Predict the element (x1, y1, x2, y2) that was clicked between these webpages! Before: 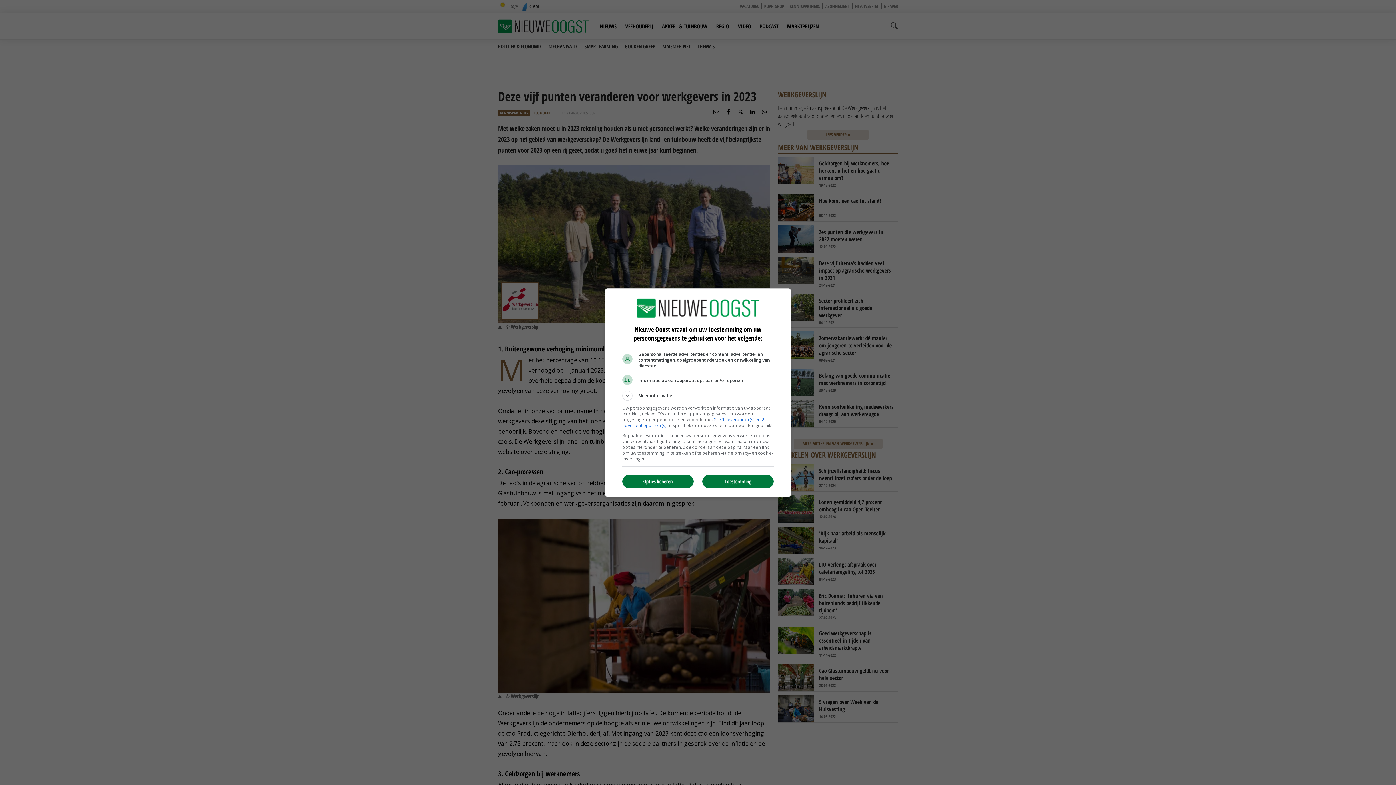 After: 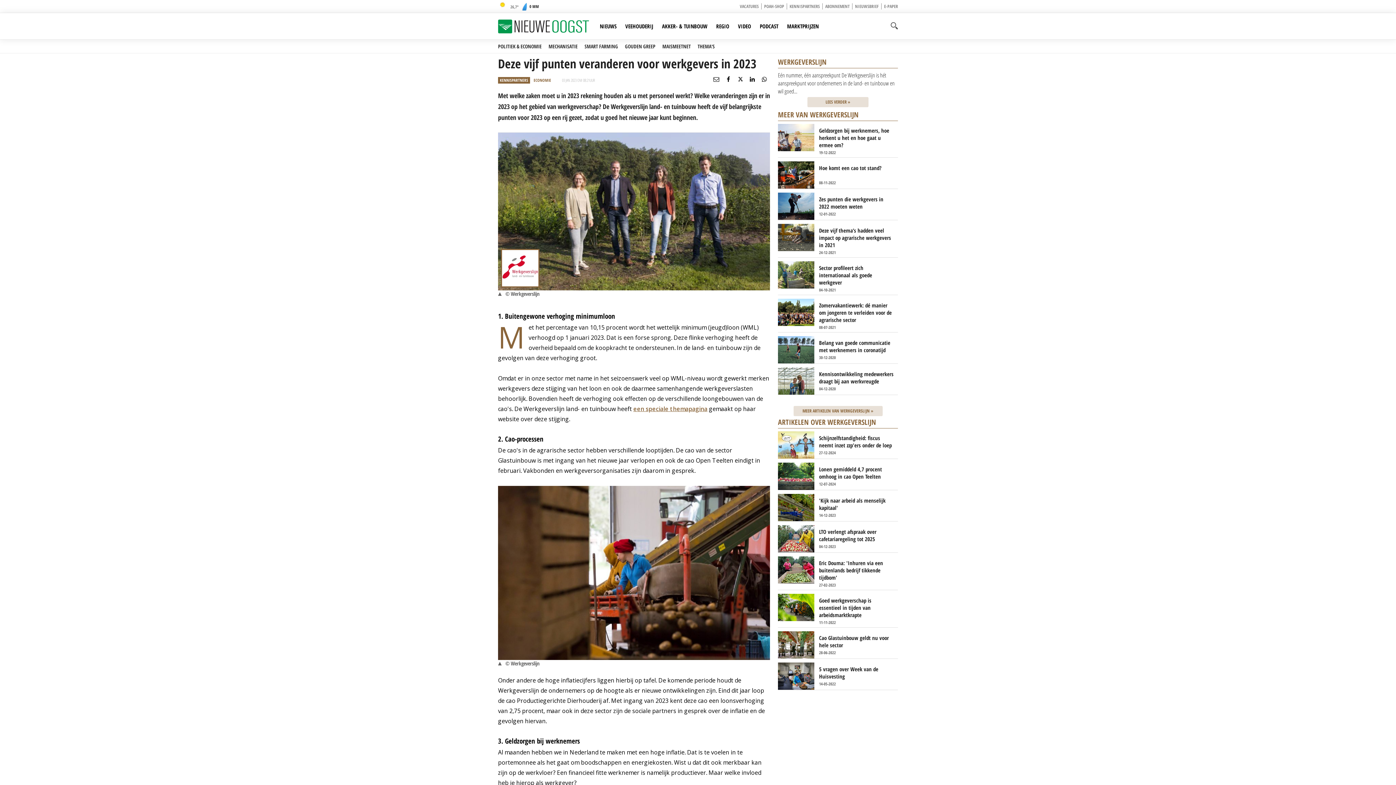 Action: bbox: (702, 474, 773, 488) label: Toestemming